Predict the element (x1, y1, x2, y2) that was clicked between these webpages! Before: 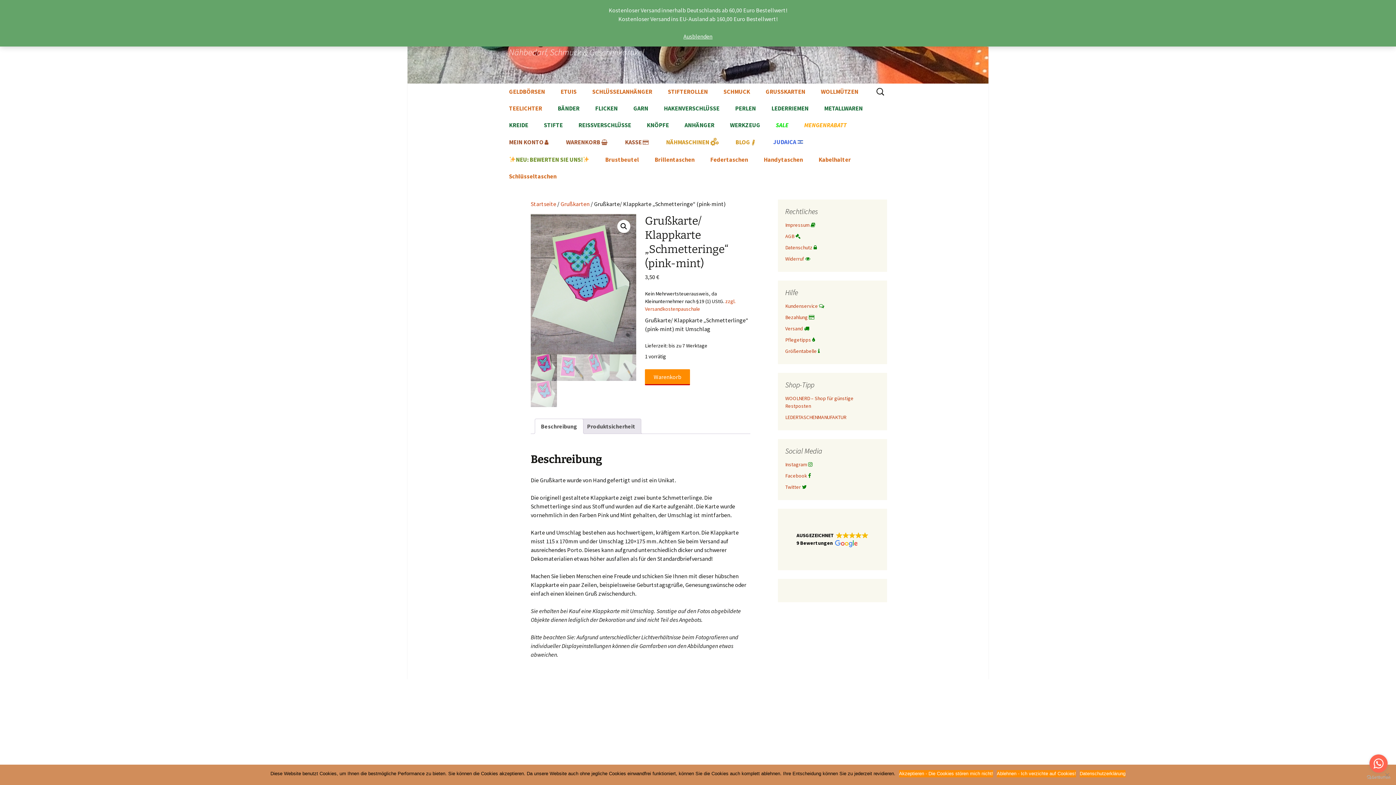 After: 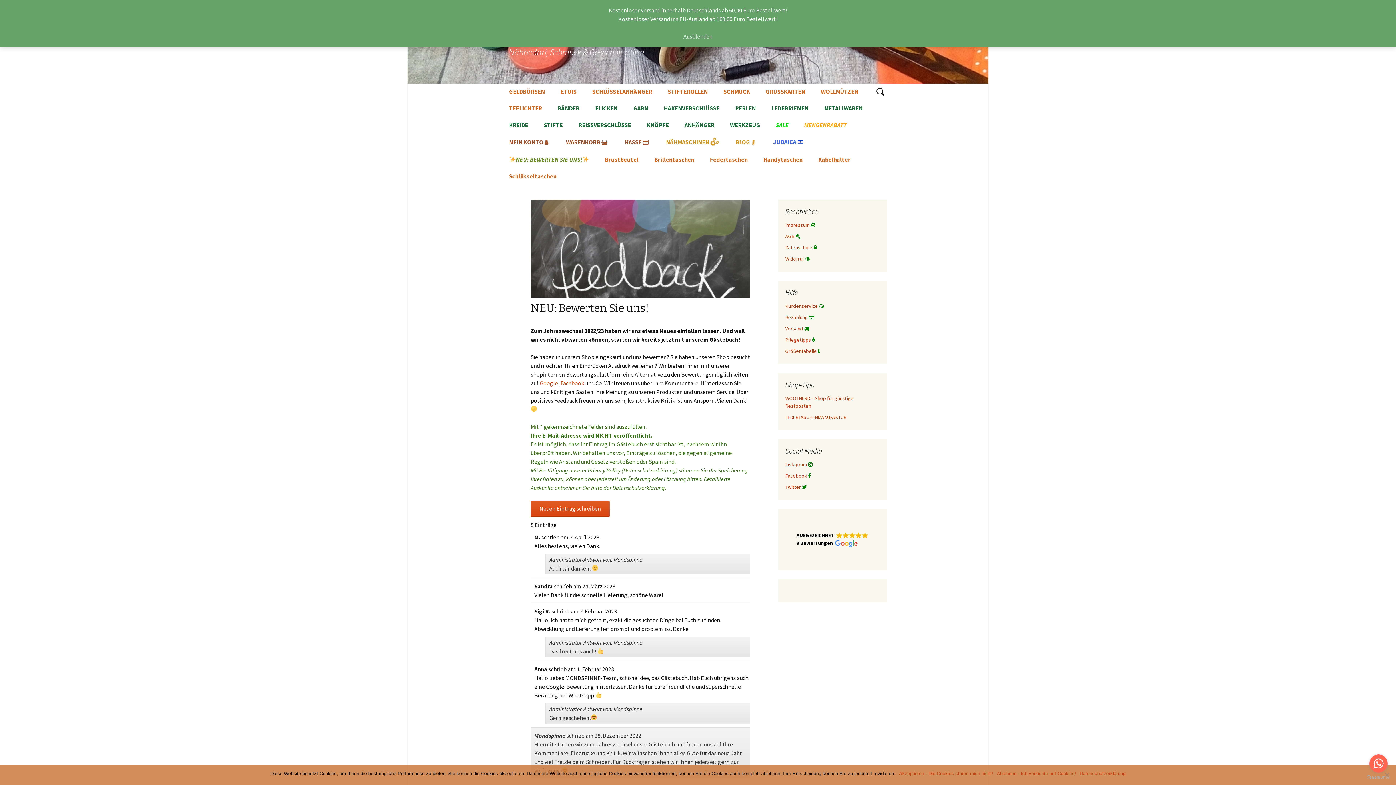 Action: bbox: (501, 150, 596, 168) label: NEU: BEWERTEN SIE UNS!